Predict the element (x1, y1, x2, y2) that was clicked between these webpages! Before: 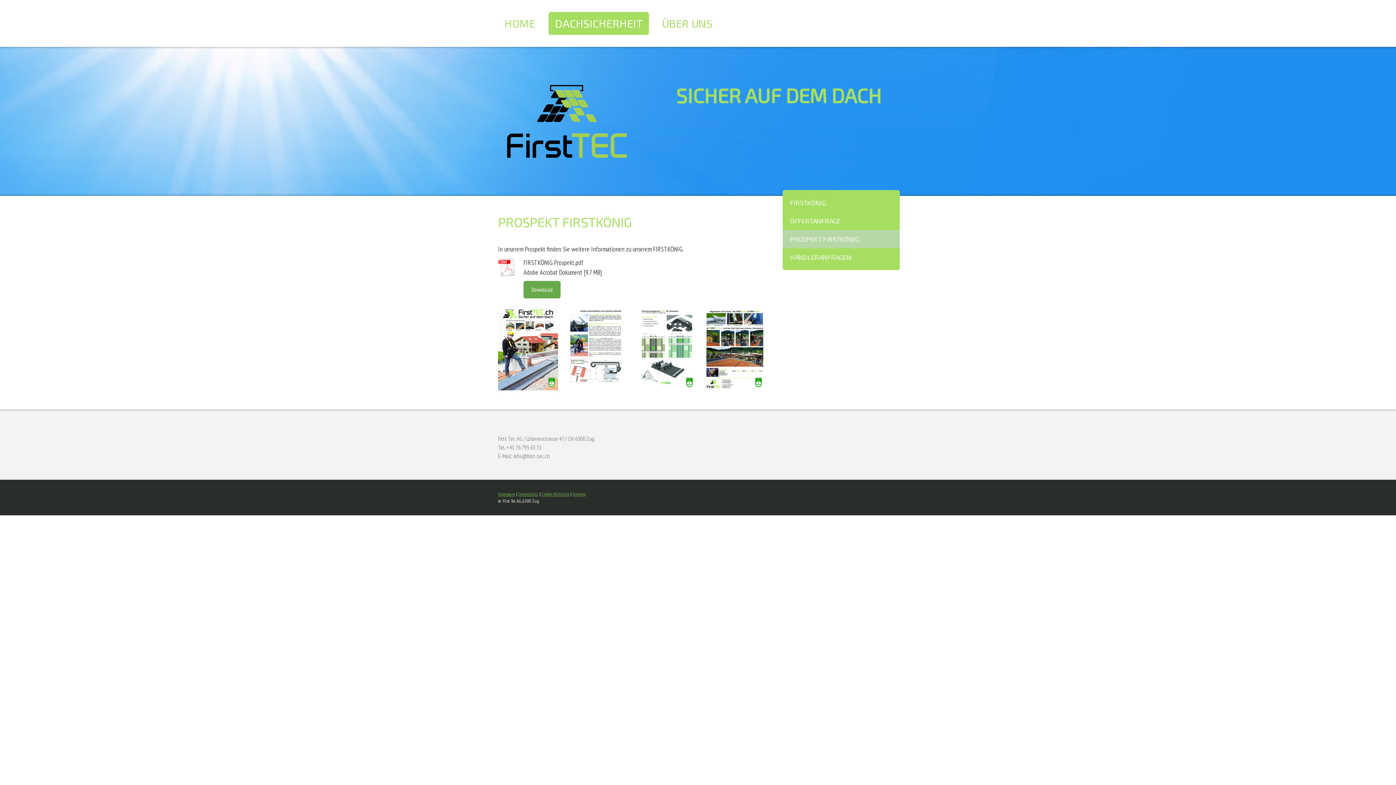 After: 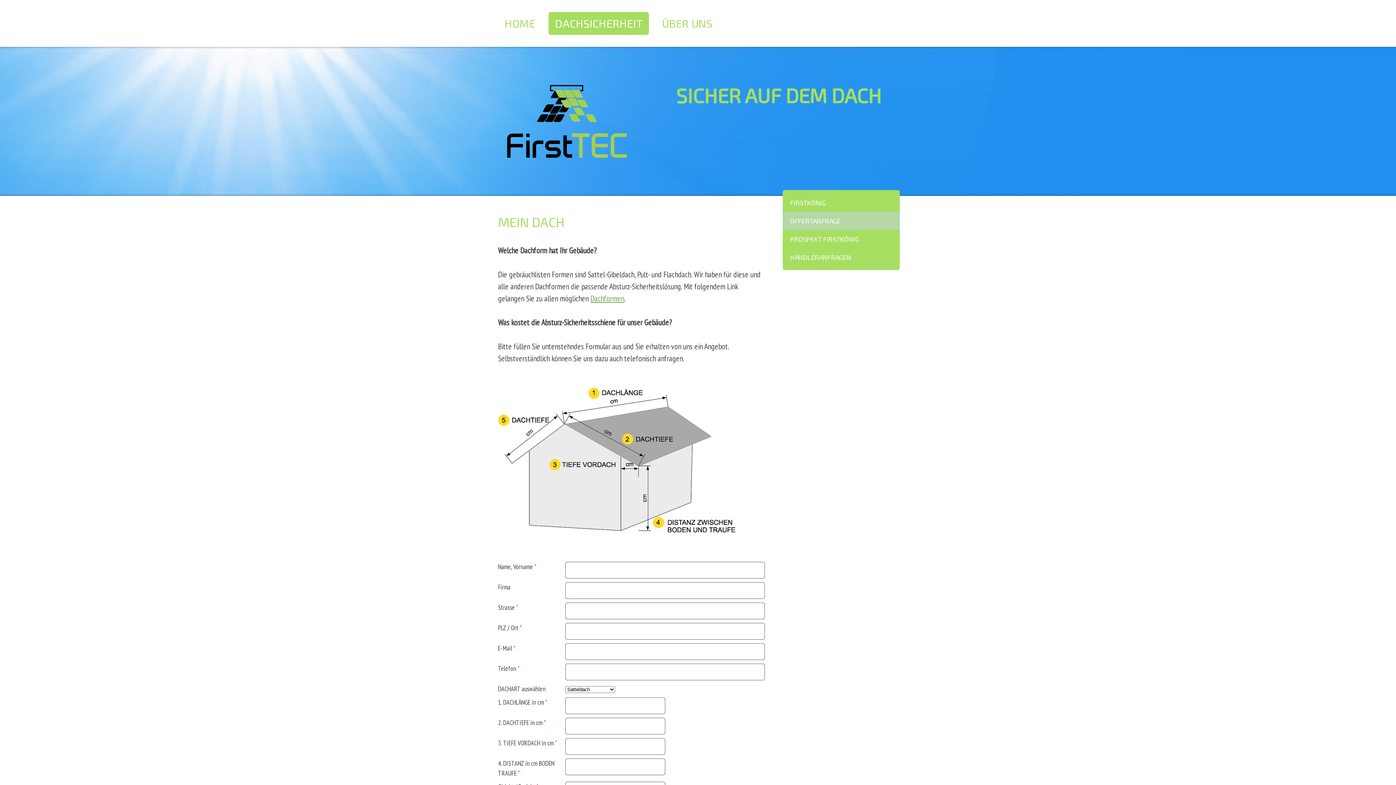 Action: label: OFFERTANFRAGE bbox: (782, 211, 900, 230)